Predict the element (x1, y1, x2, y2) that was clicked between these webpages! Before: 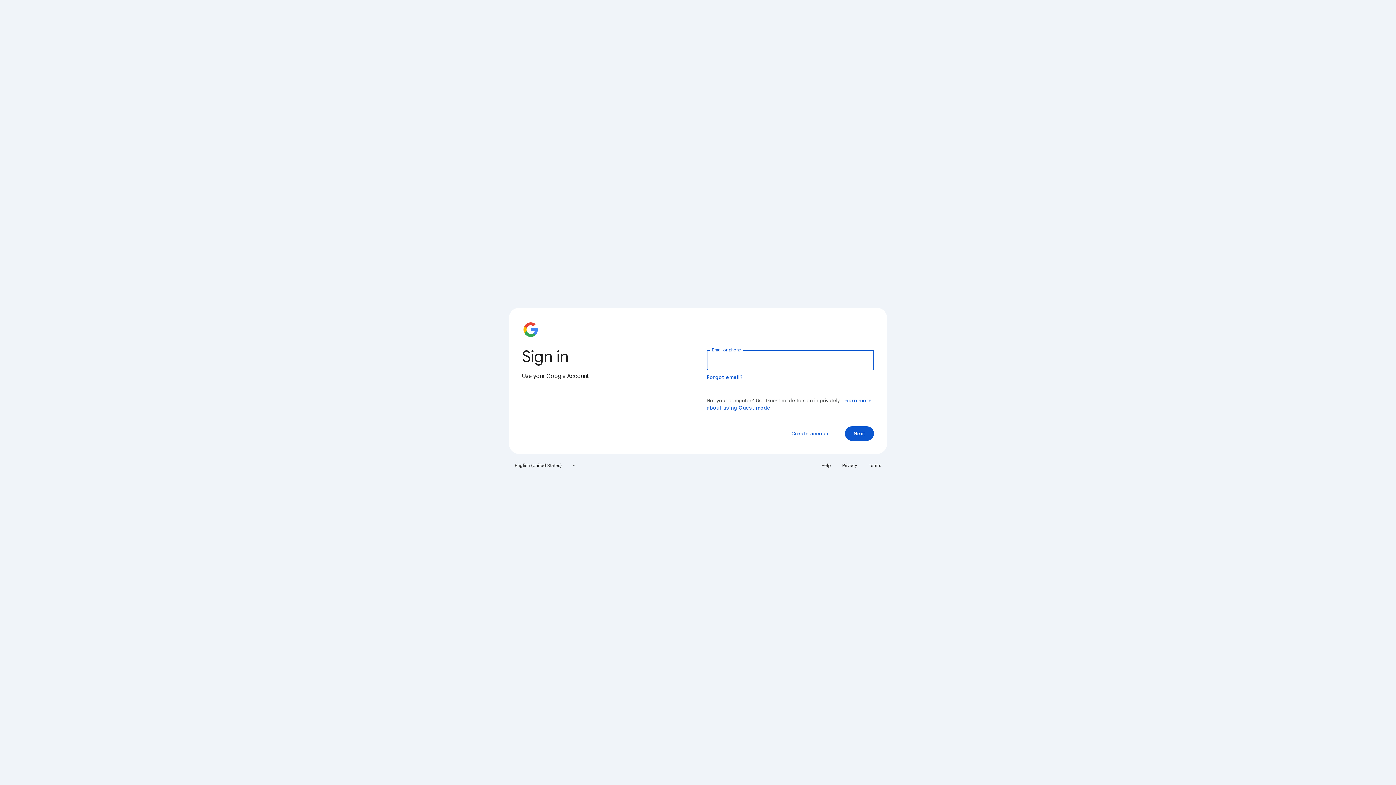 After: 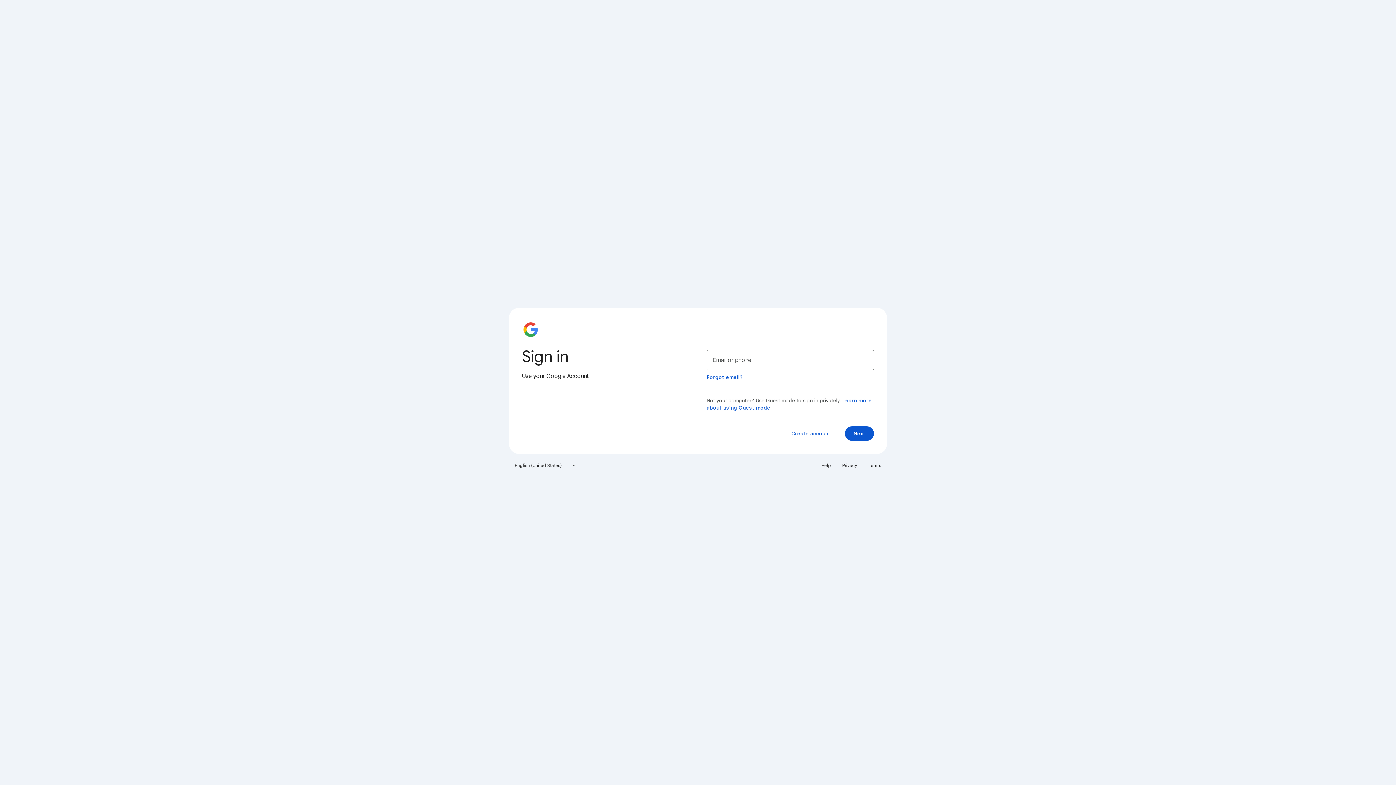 Action: label: Privacy bbox: (838, 460, 861, 471)